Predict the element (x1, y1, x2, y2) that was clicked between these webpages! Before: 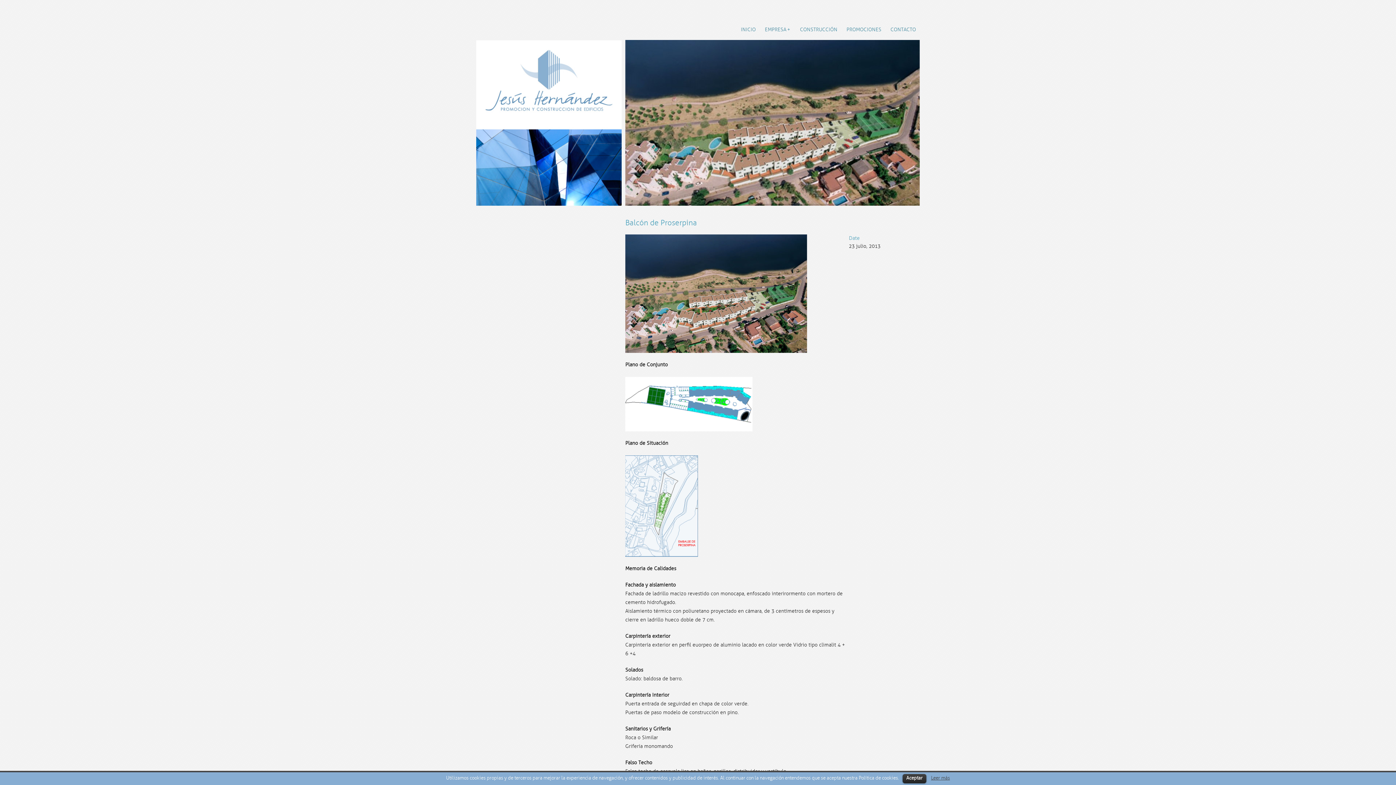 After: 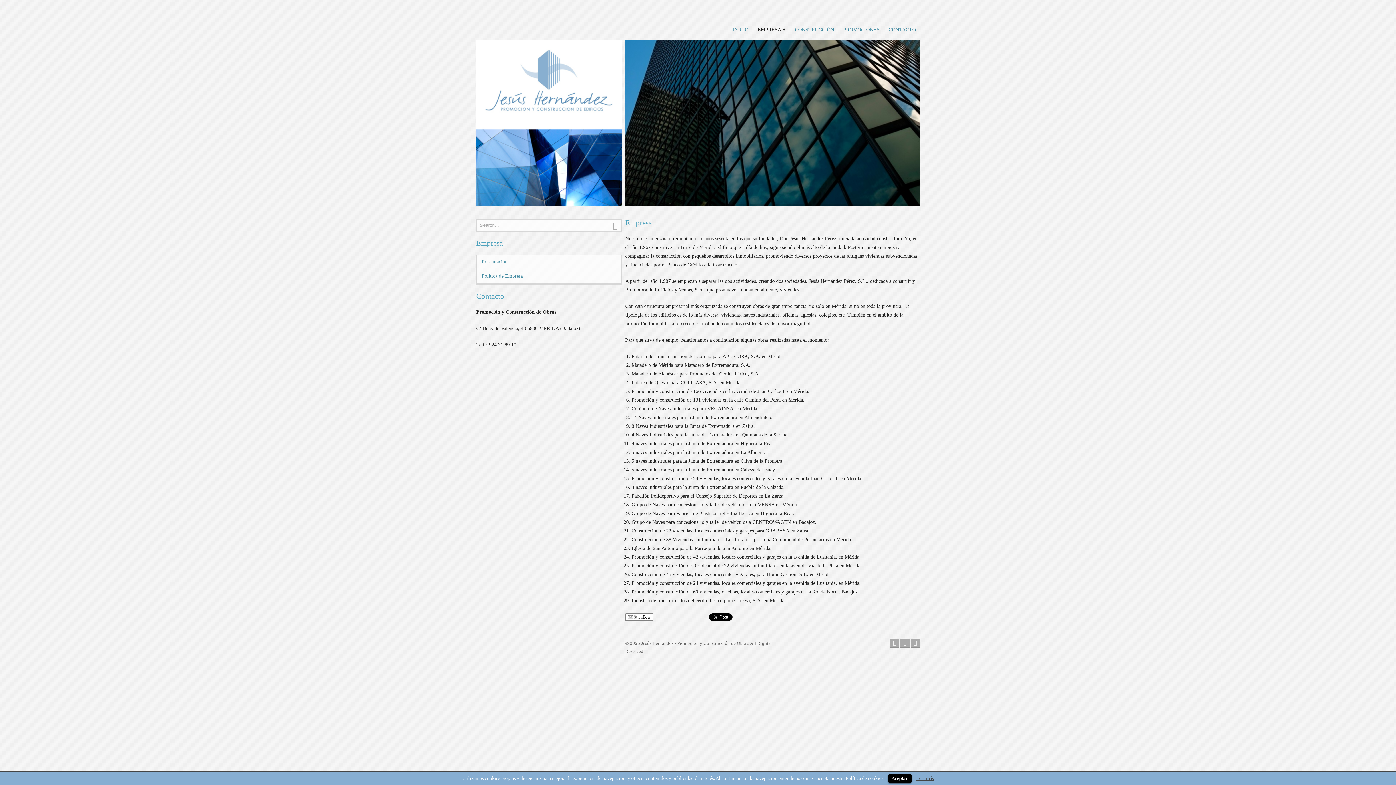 Action: bbox: (761, 25, 794, 34) label: EMPRESA